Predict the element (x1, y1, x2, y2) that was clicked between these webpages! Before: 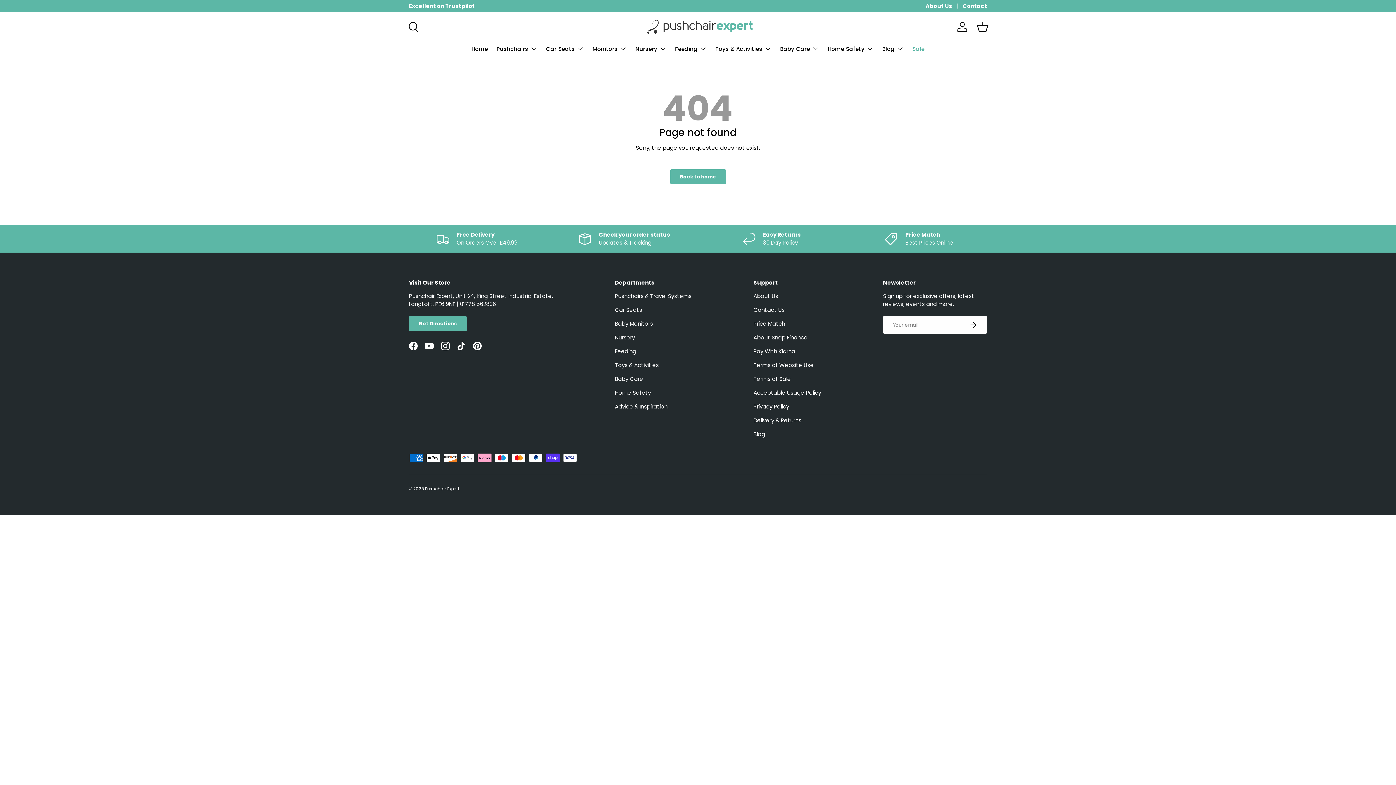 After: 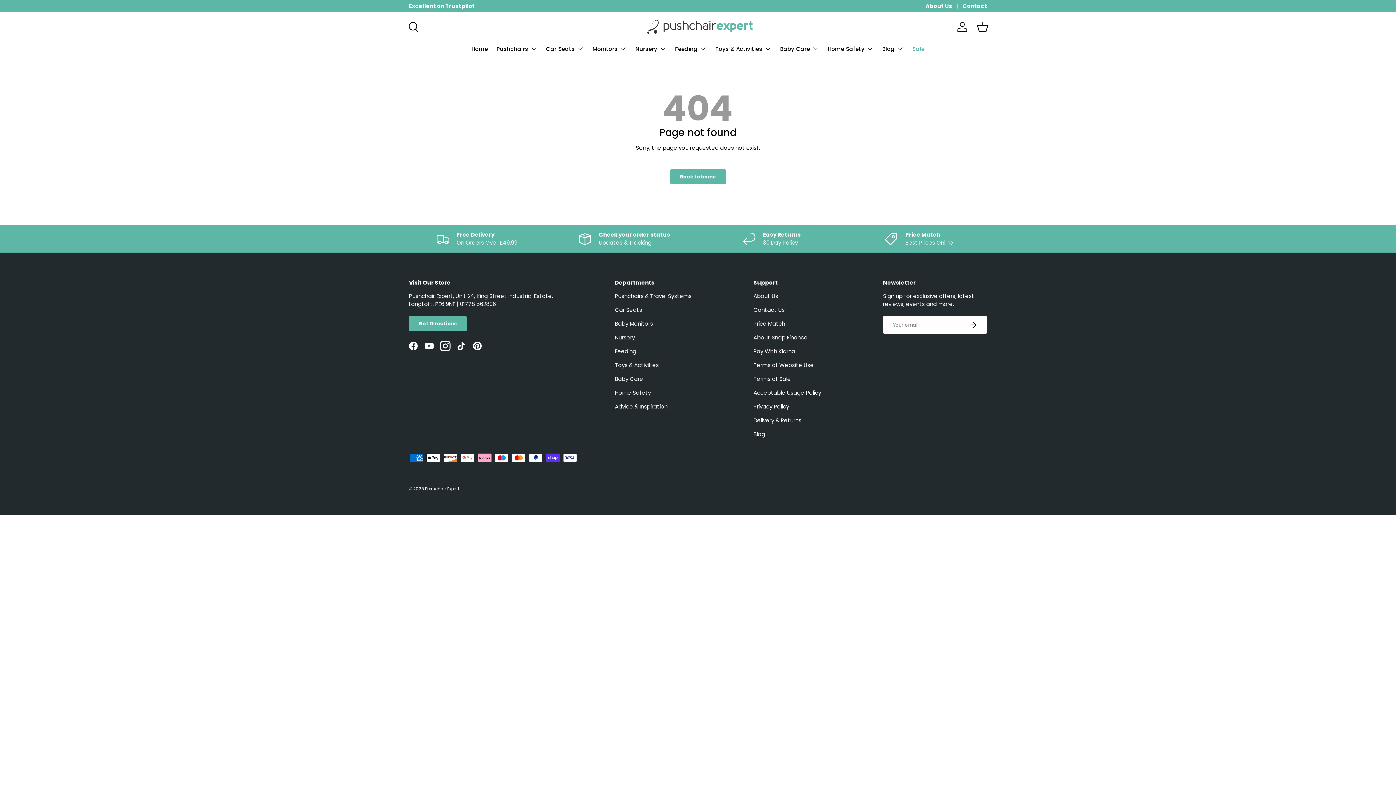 Action: label: Instagram bbox: (437, 338, 453, 354)